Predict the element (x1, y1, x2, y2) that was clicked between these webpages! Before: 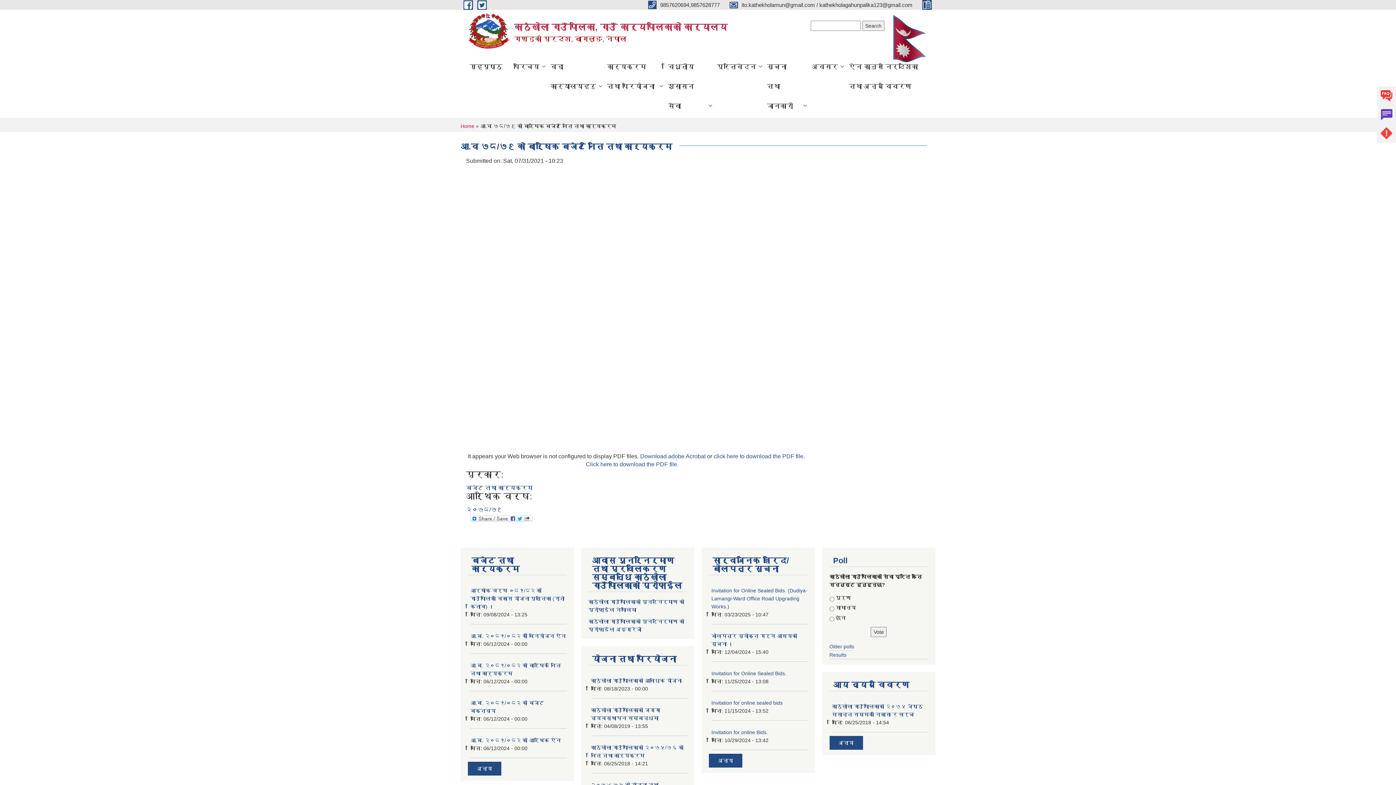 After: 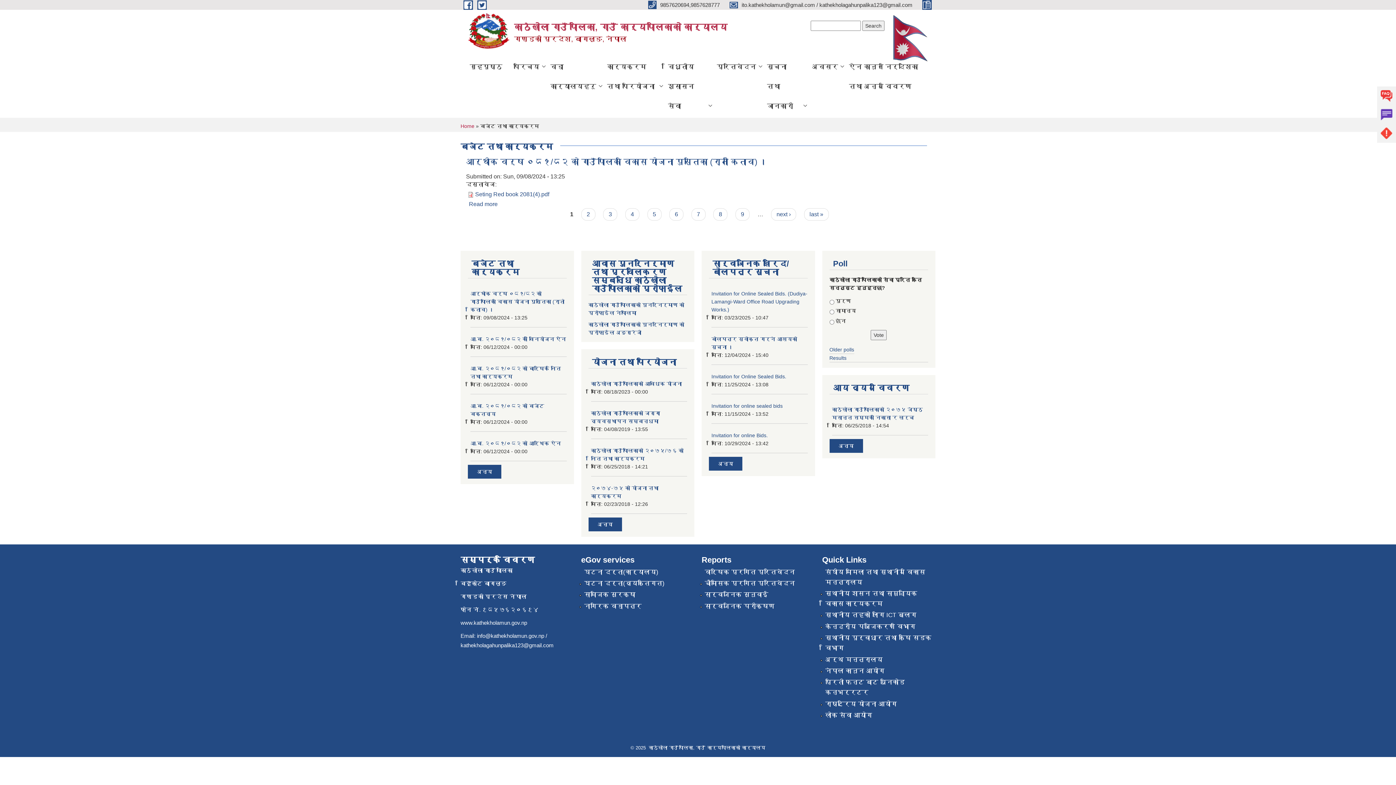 Action: label: बजेट तथा कार्यक्रम bbox: (466, 484, 533, 491)